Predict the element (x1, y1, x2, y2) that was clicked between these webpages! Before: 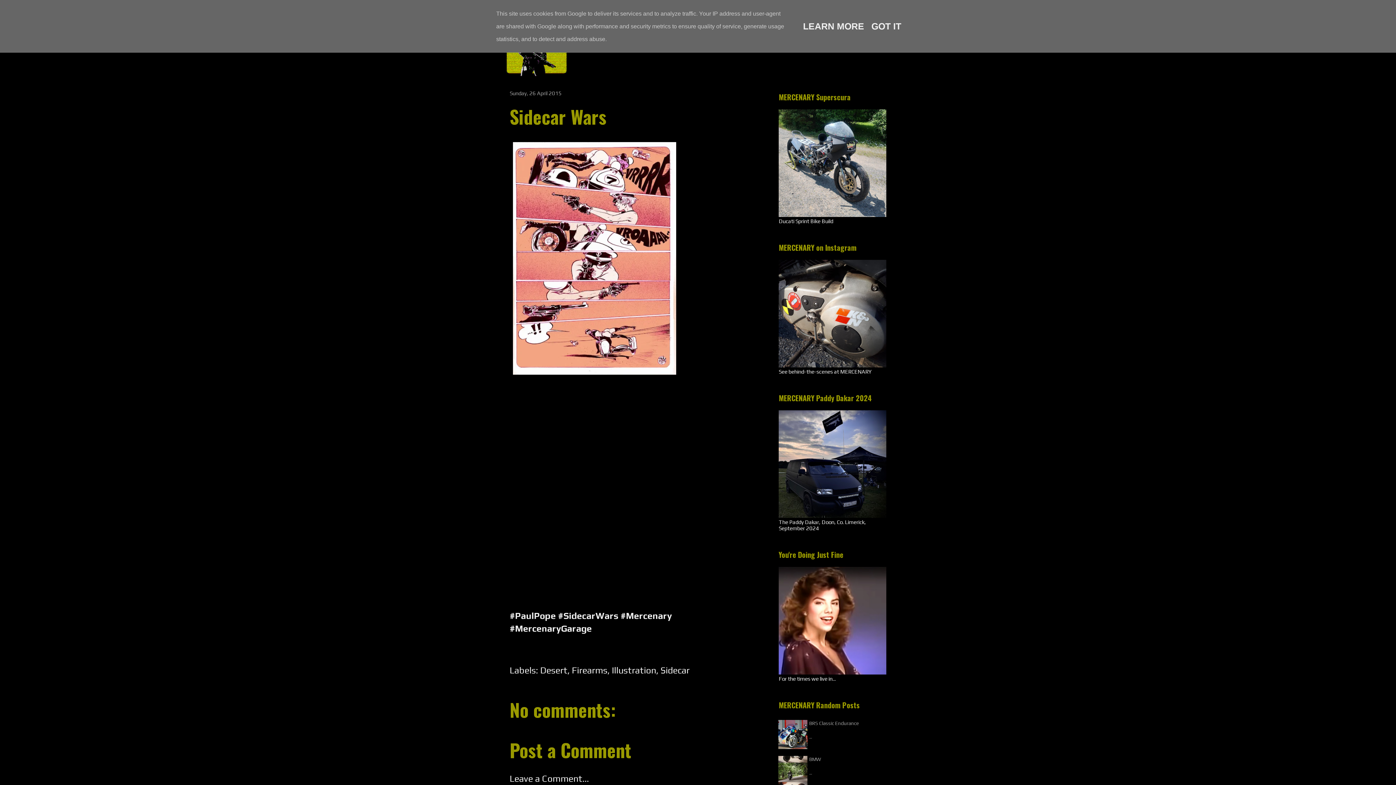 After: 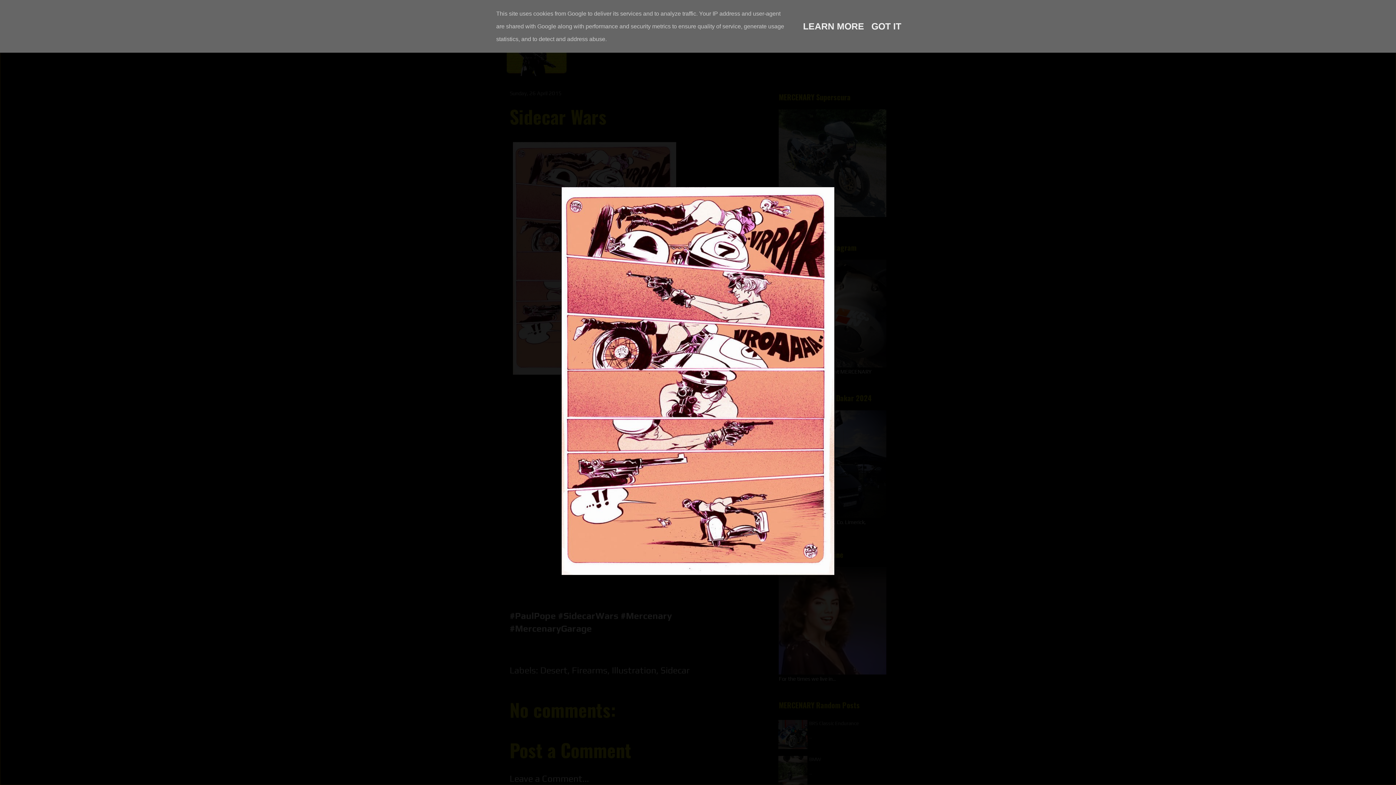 Action: bbox: (509, 138, 679, 381)